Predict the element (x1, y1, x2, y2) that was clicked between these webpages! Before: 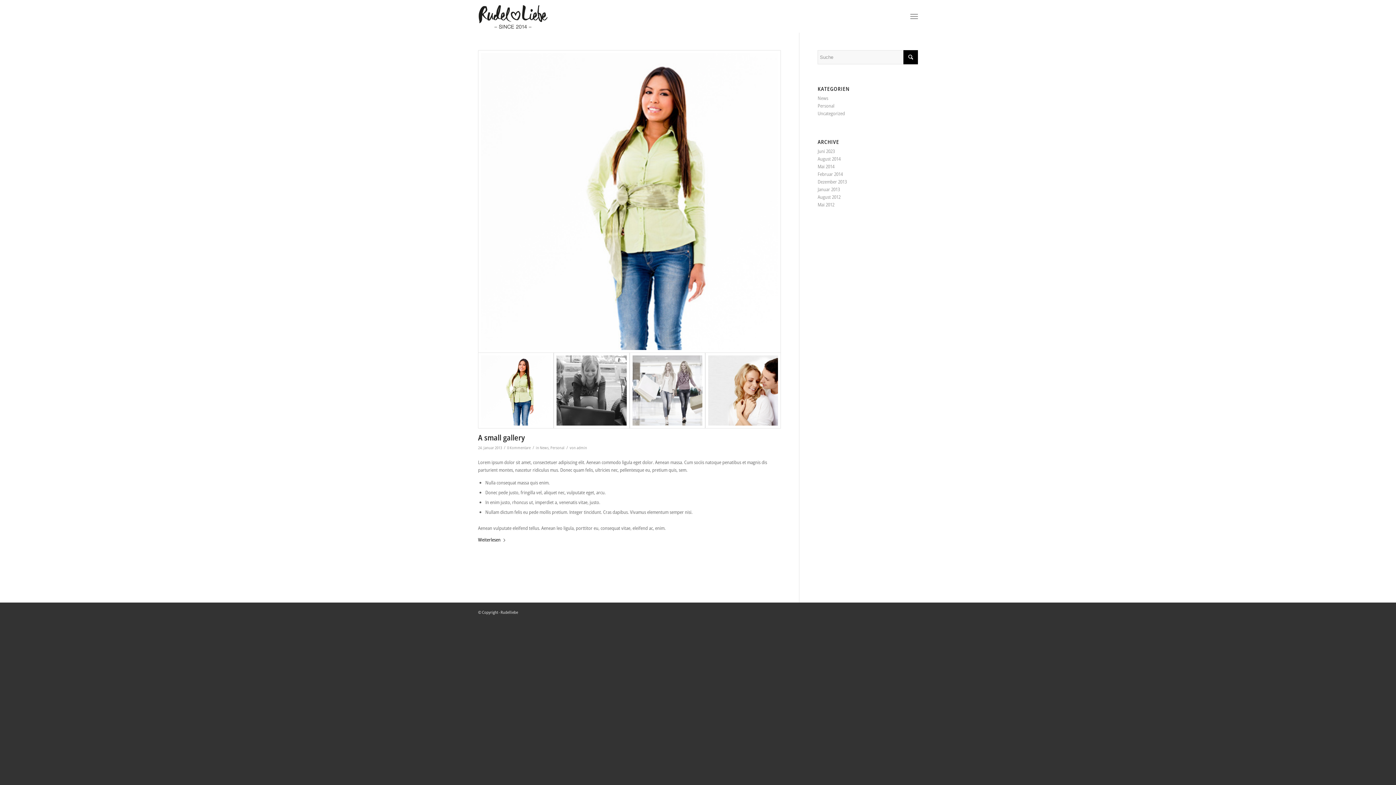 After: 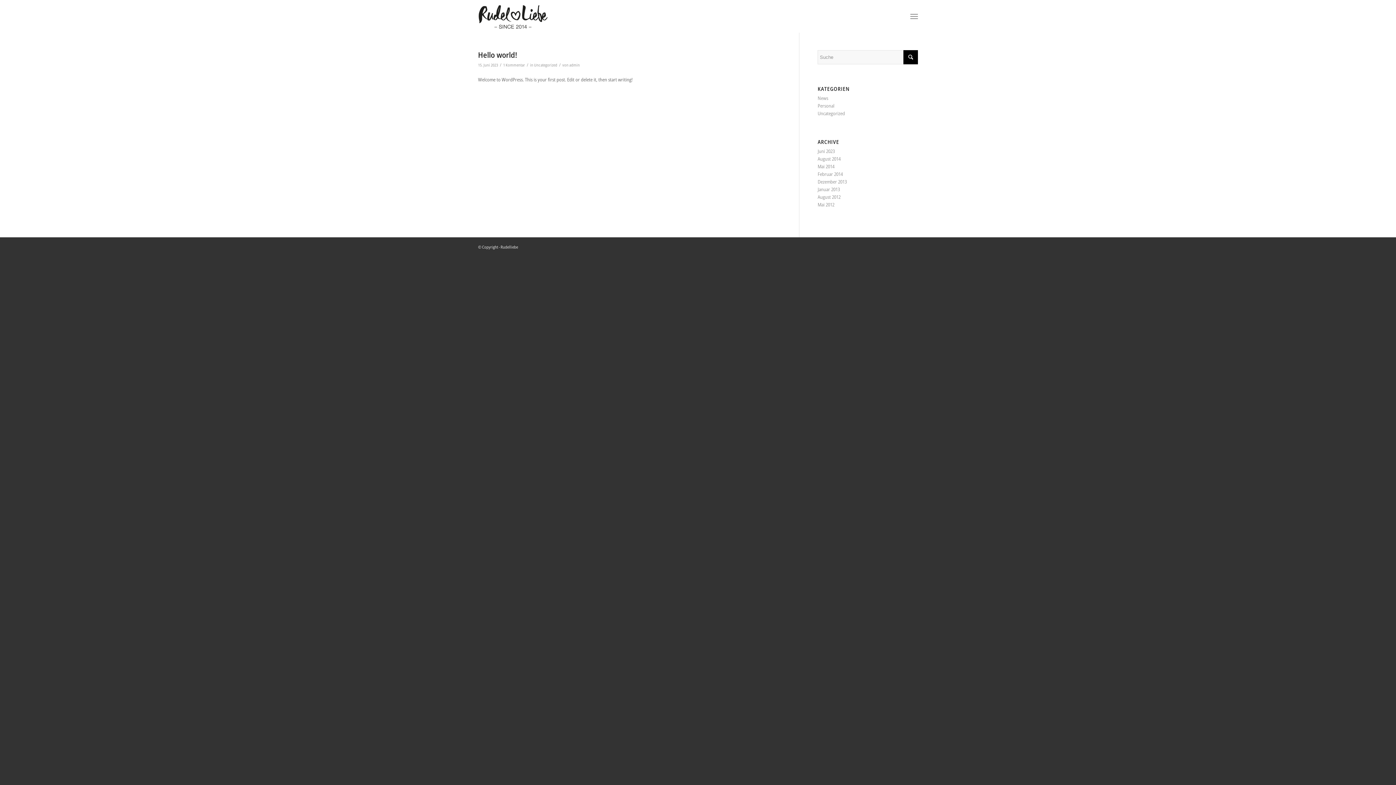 Action: bbox: (817, 110, 845, 116) label: Uncategorized